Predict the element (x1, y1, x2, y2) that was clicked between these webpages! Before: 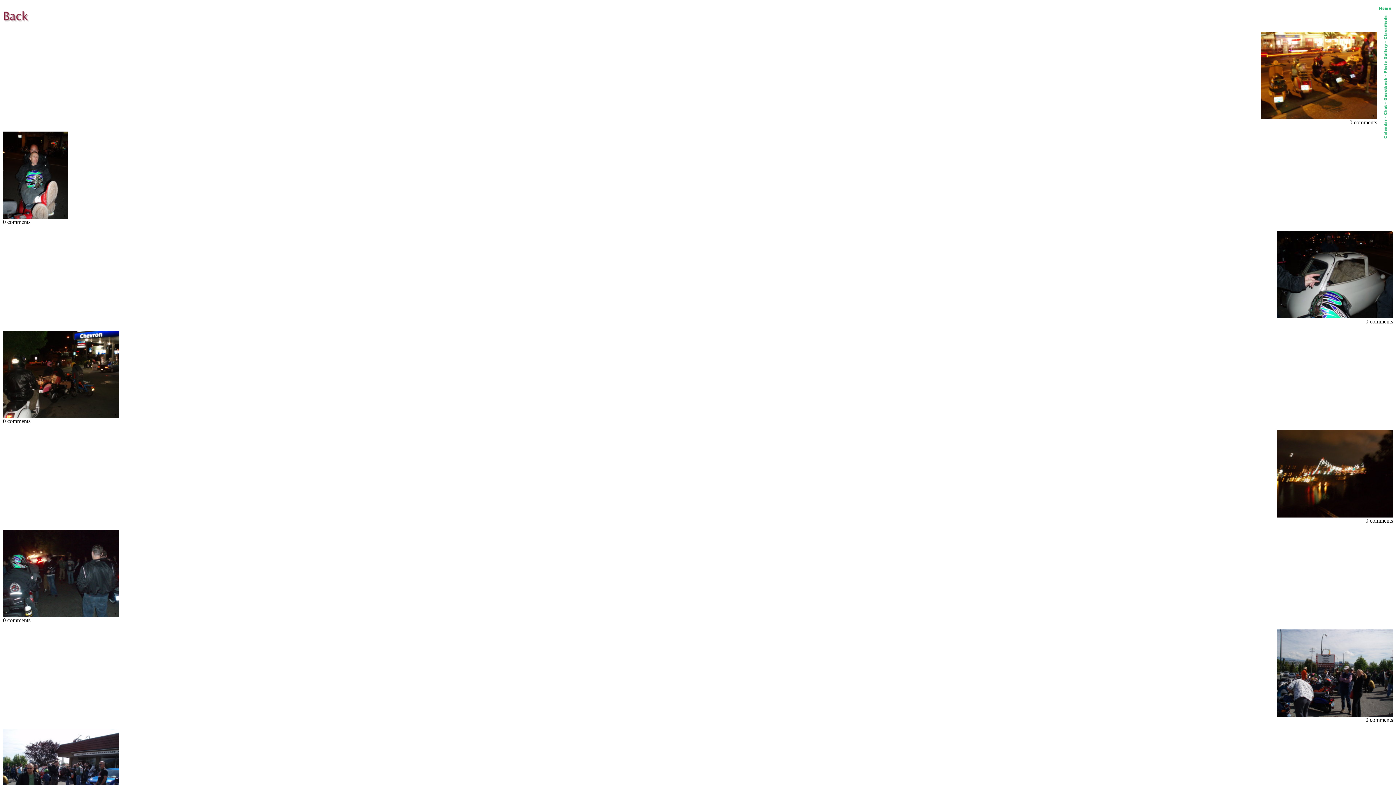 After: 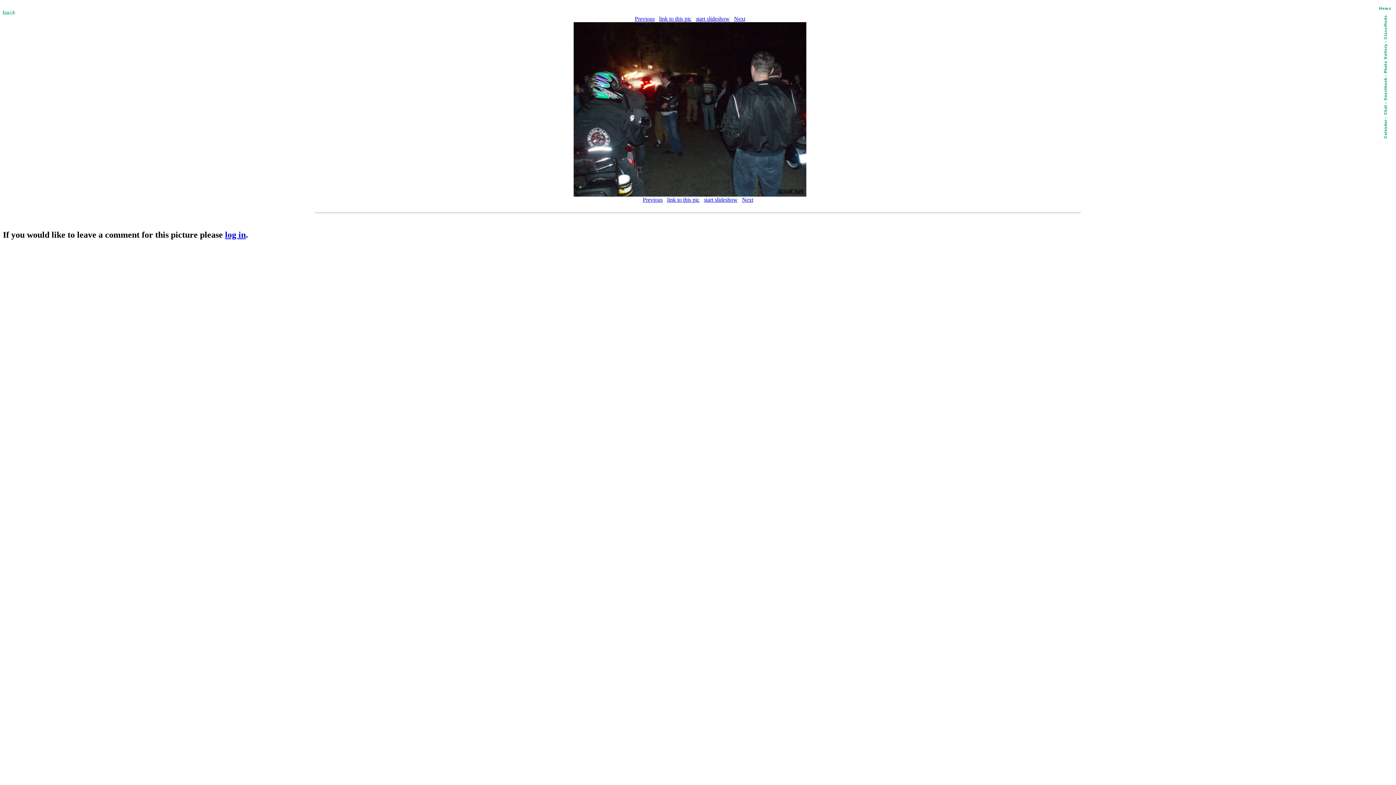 Action: bbox: (2, 612, 119, 618)